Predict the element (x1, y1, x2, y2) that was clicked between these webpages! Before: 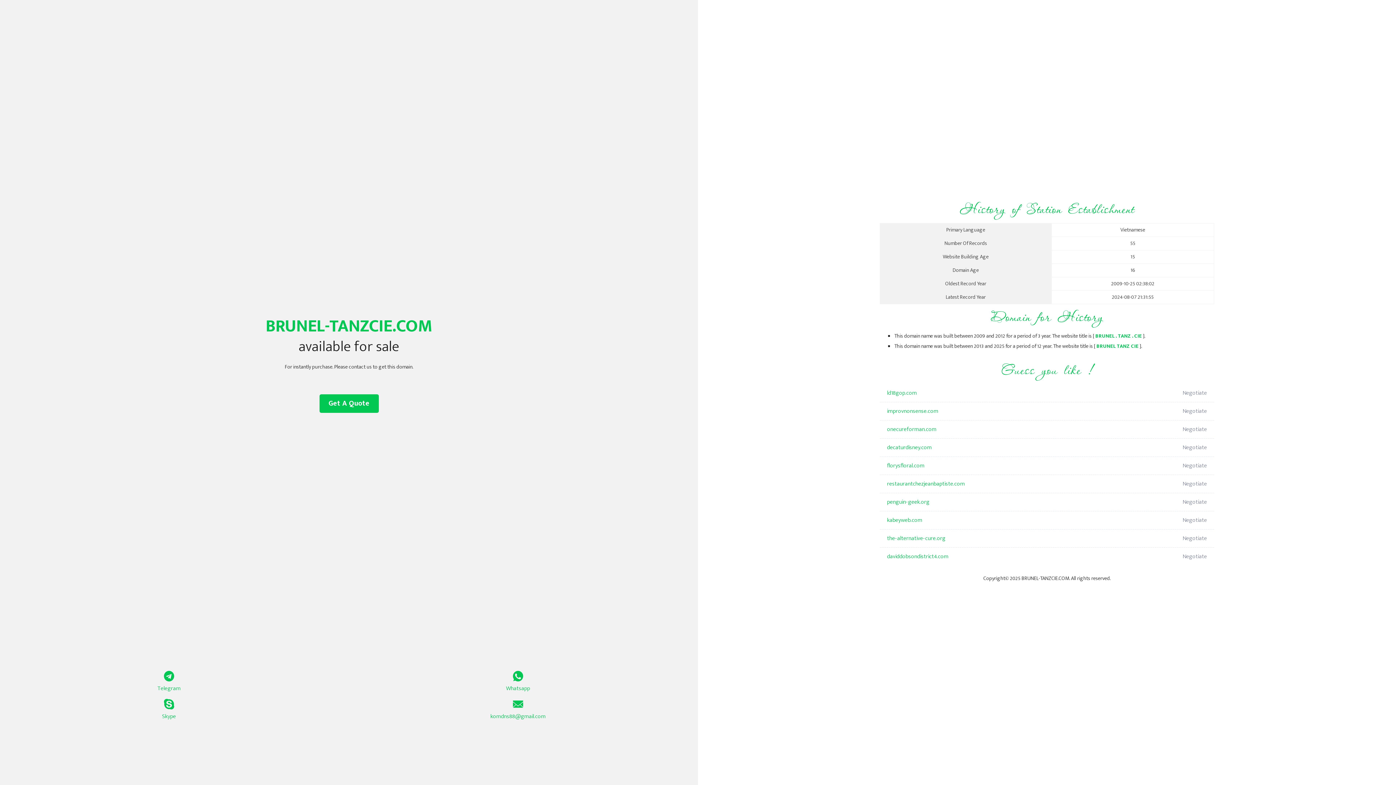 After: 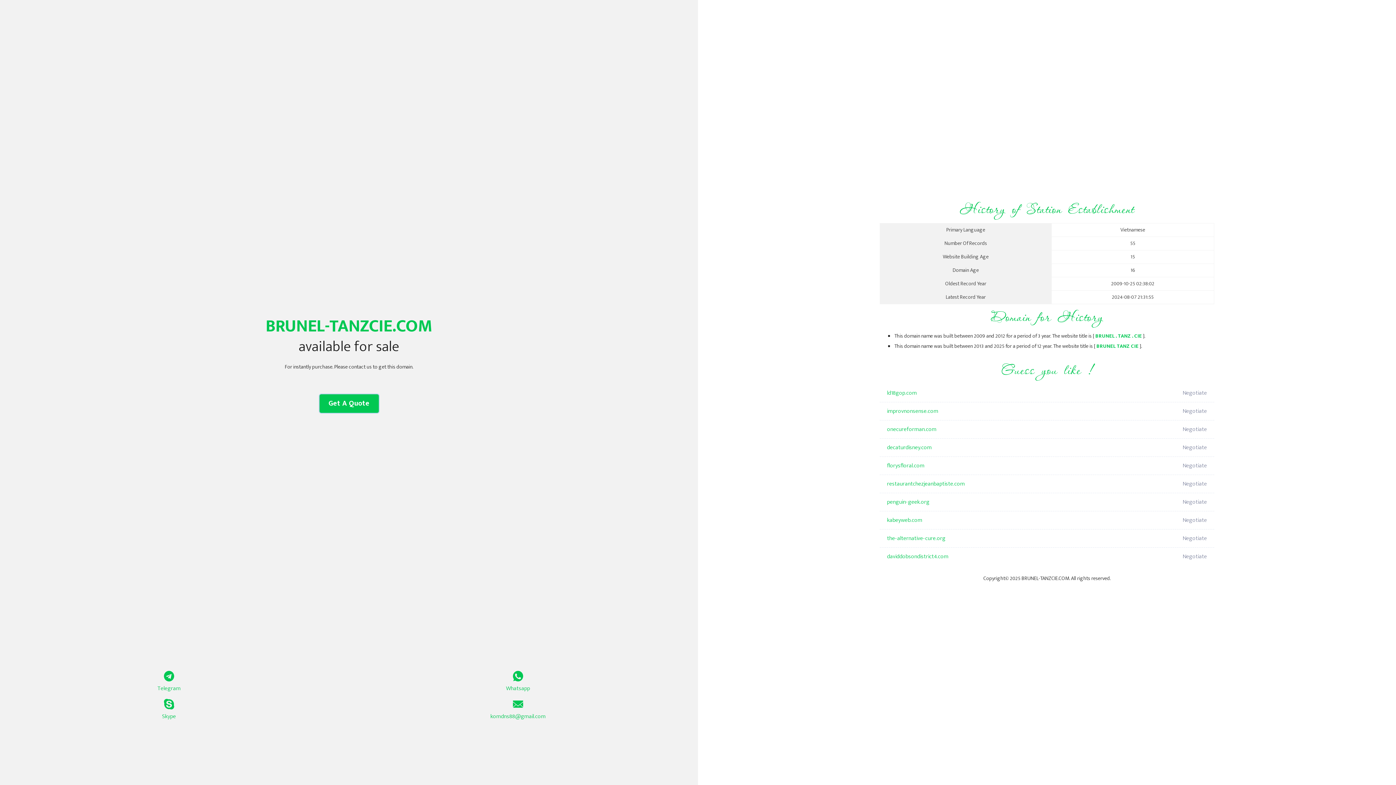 Action: label: Get A Quote bbox: (319, 394, 378, 413)